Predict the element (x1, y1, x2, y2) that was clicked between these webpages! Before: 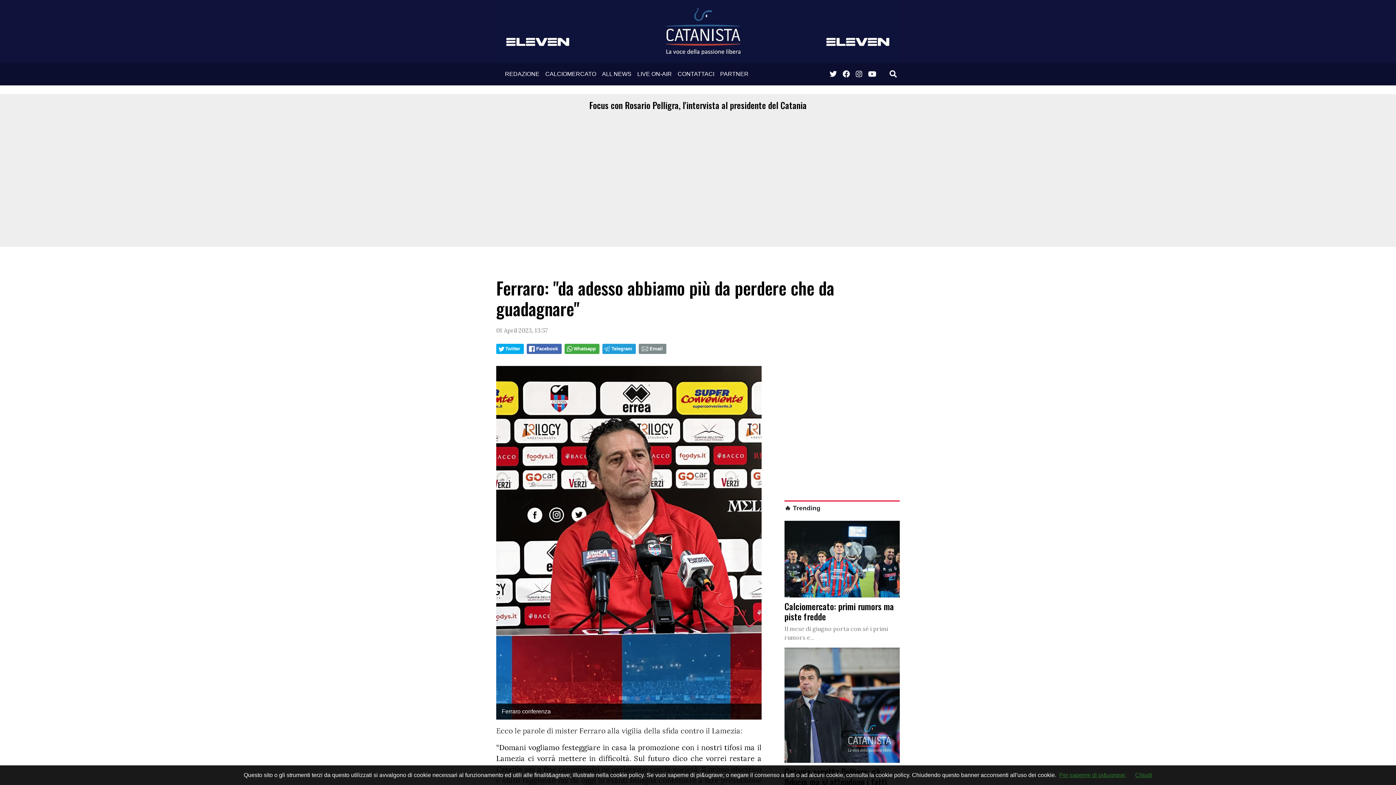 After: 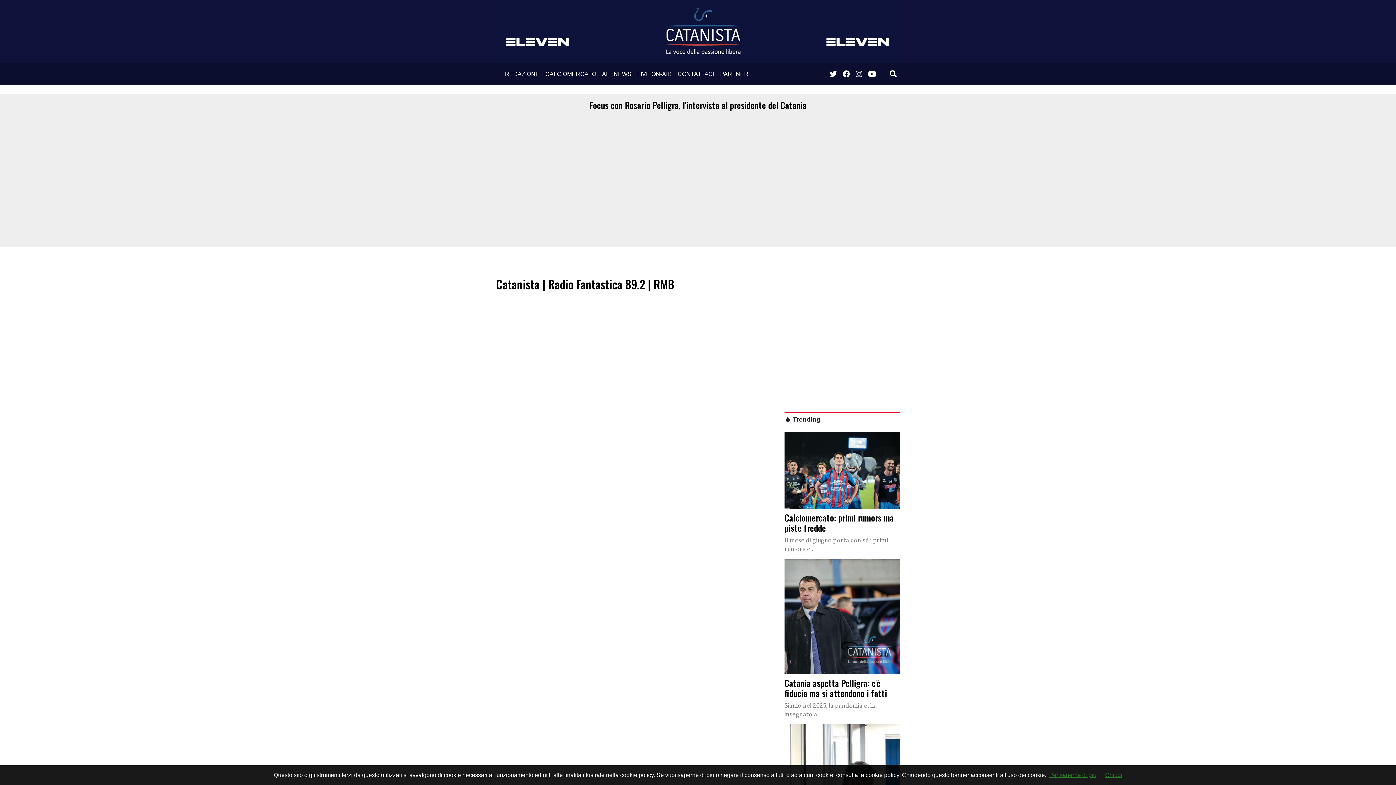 Action: bbox: (634, 67, 674, 81) label: LIVE ON-AIR